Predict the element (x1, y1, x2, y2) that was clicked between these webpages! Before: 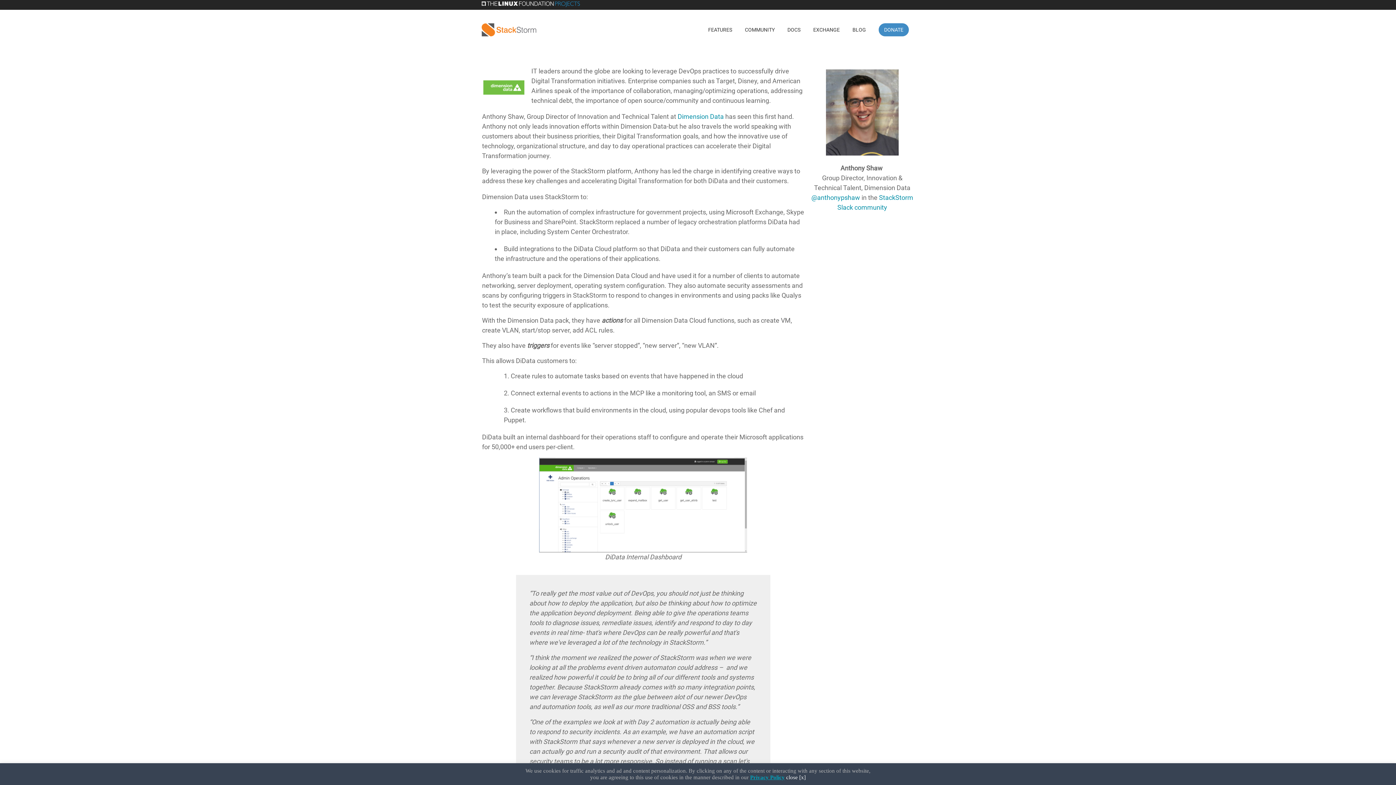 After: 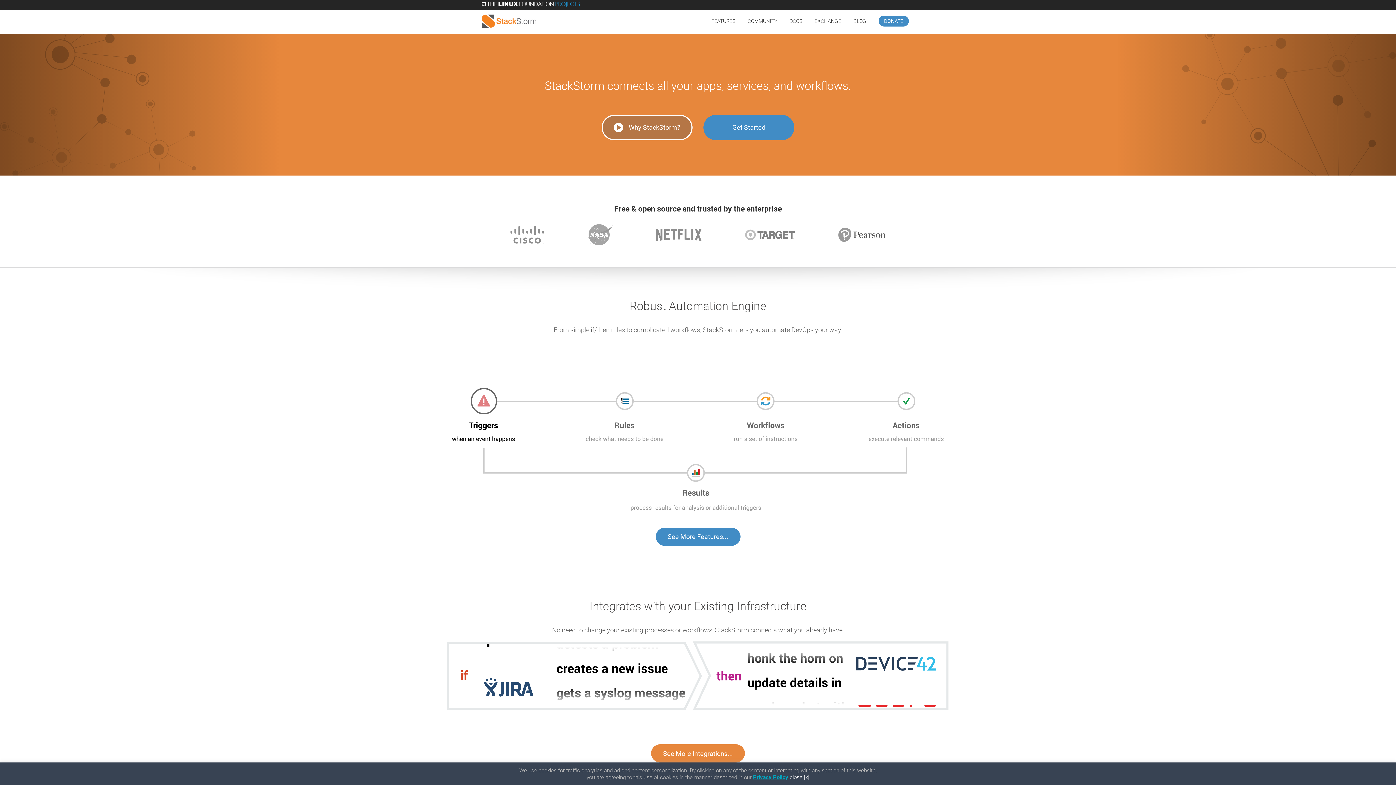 Action: bbox: (481, 23, 554, 36)